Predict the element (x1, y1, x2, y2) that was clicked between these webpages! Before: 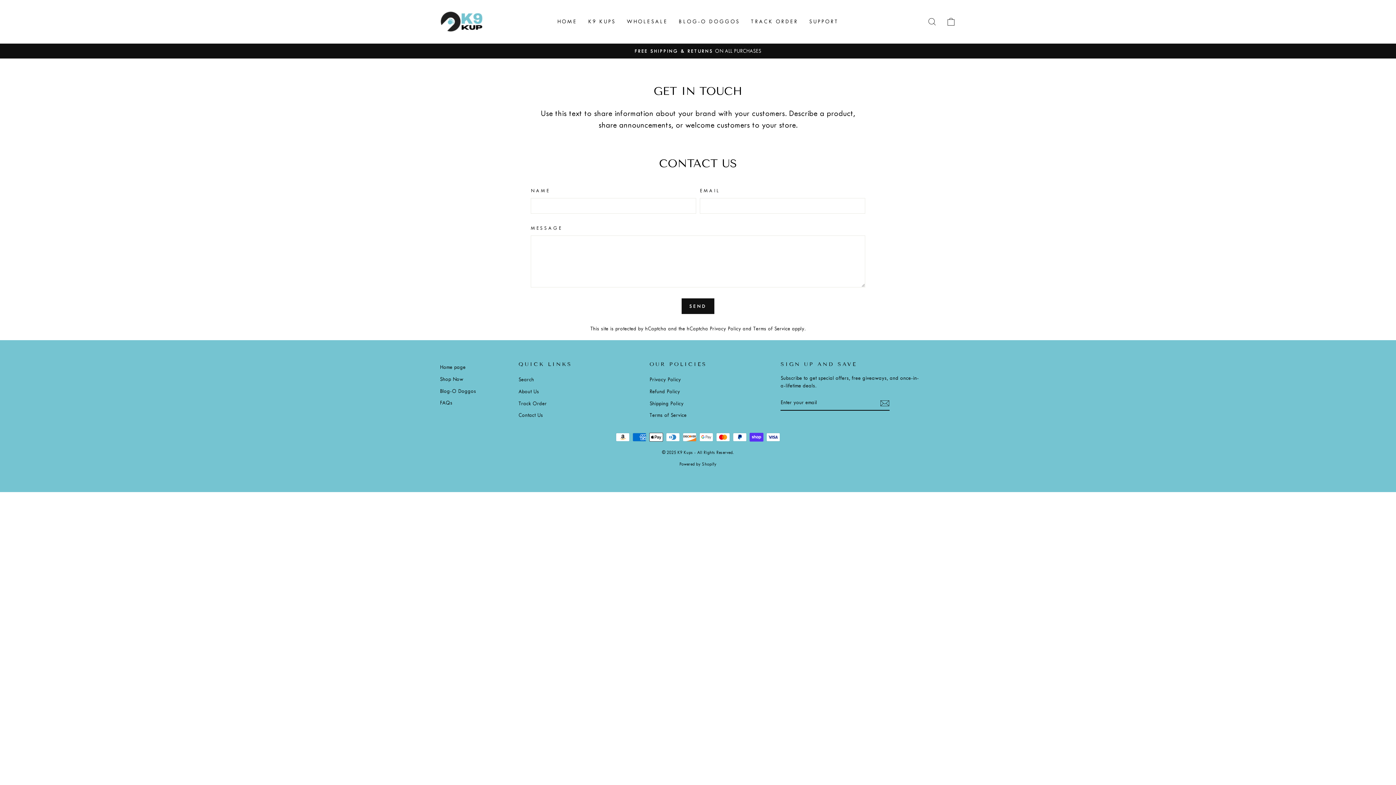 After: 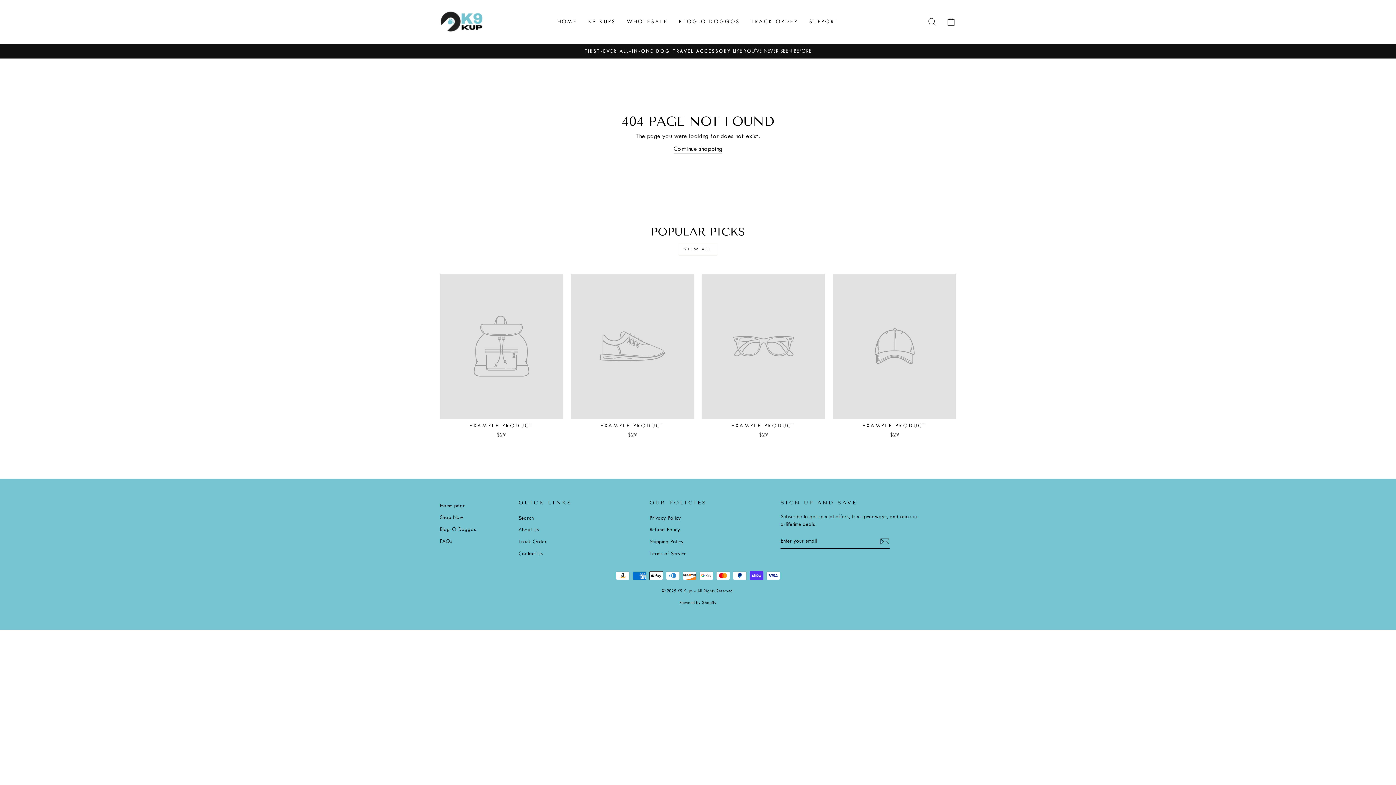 Action: bbox: (440, 397, 452, 408) label: FAQs